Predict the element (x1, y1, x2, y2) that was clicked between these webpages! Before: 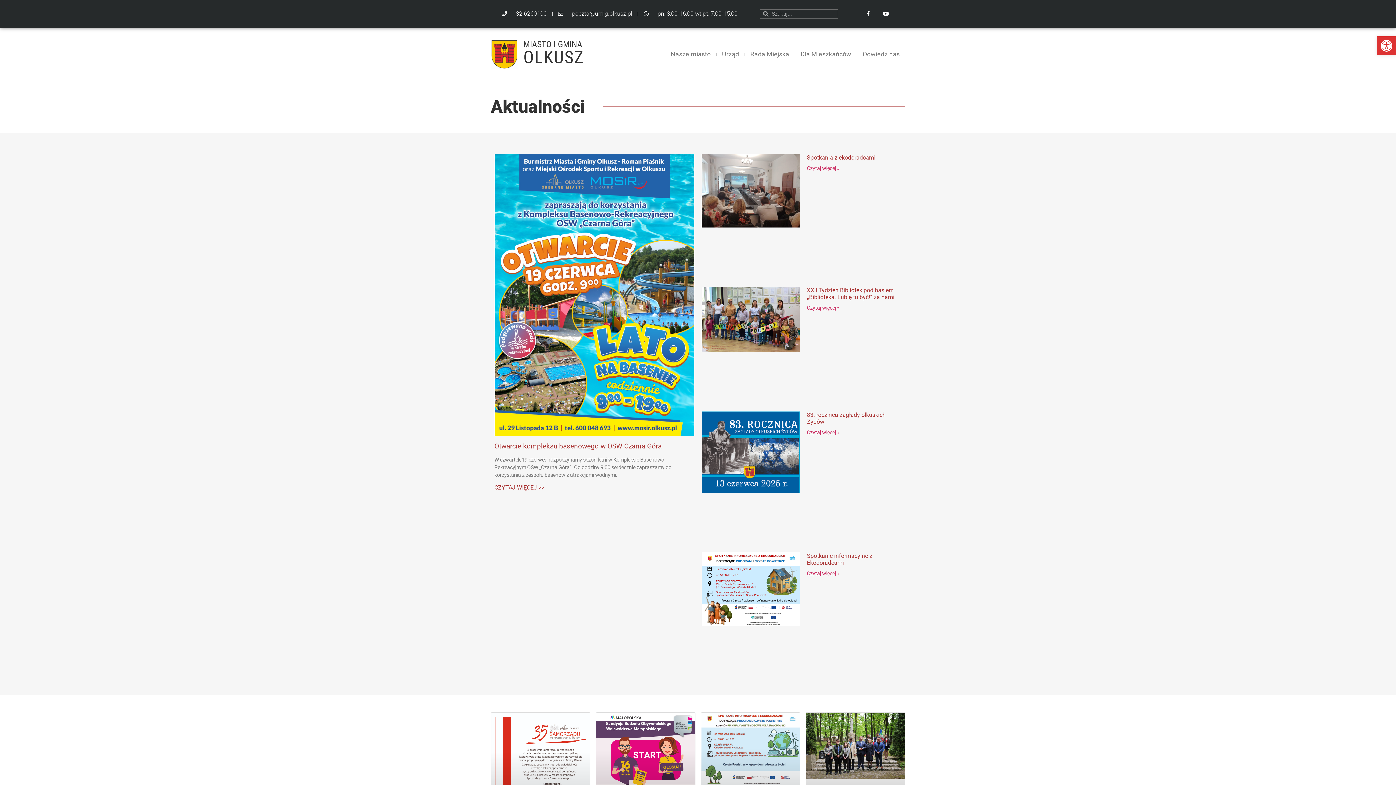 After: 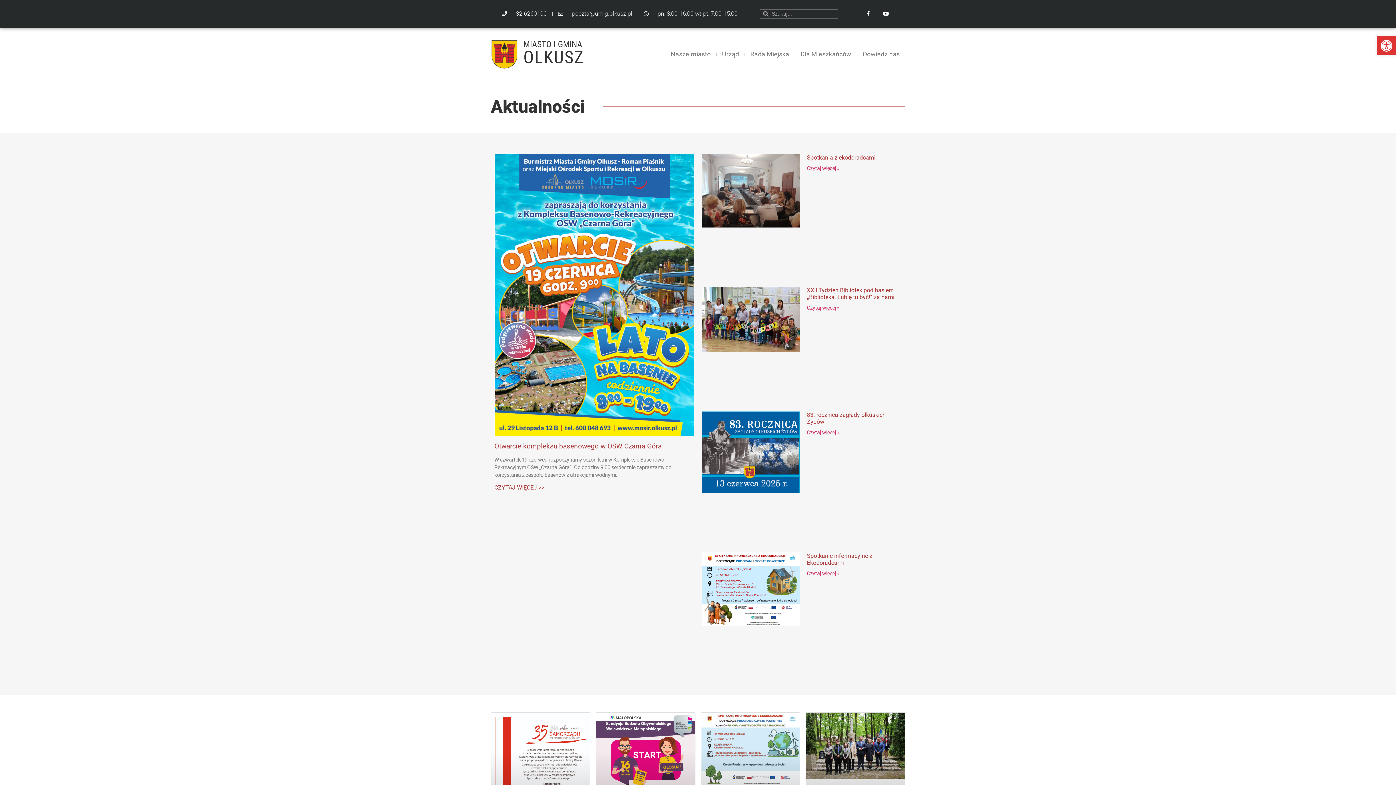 Action: label: MIASTO I GMINA bbox: (523, 39, 582, 49)